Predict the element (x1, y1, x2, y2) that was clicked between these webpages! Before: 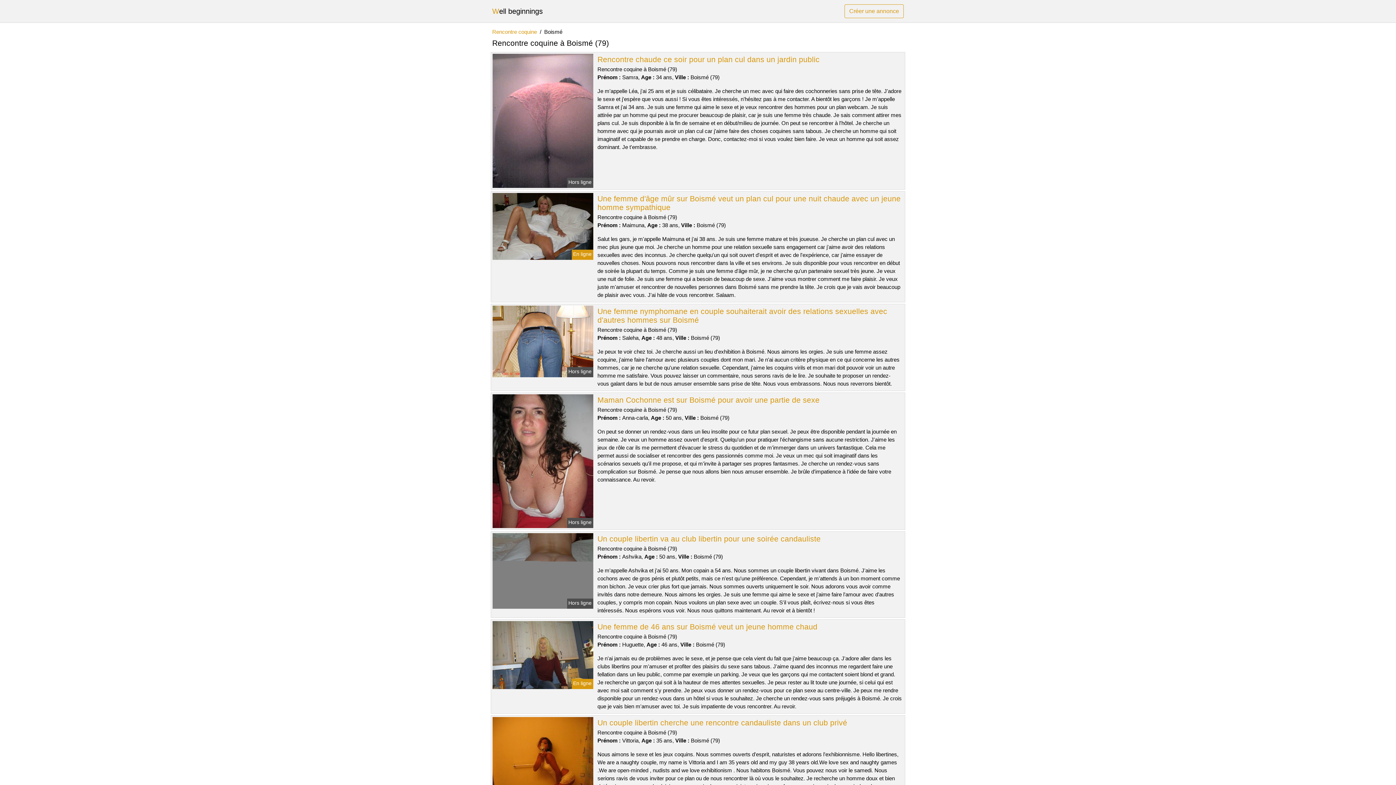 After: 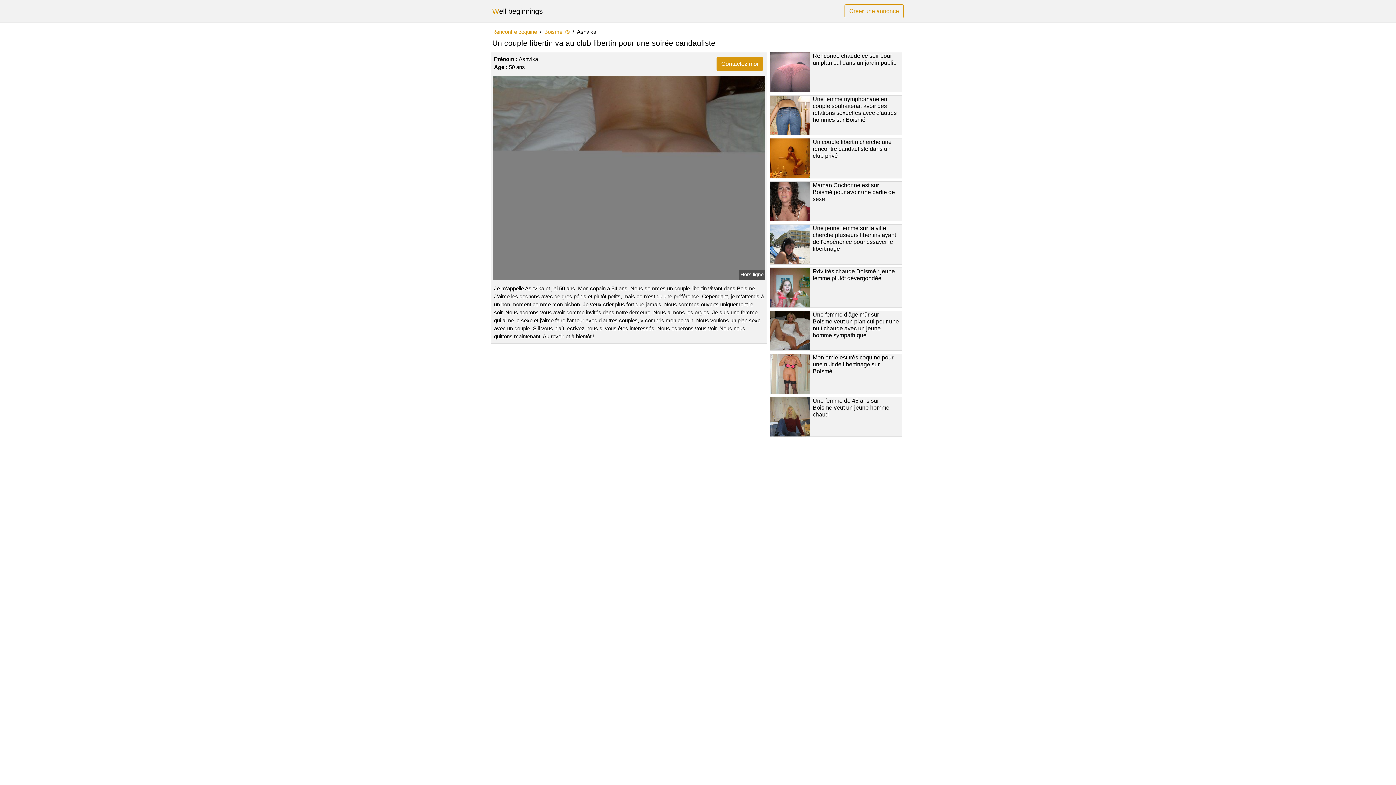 Action: bbox: (491, 567, 594, 573)